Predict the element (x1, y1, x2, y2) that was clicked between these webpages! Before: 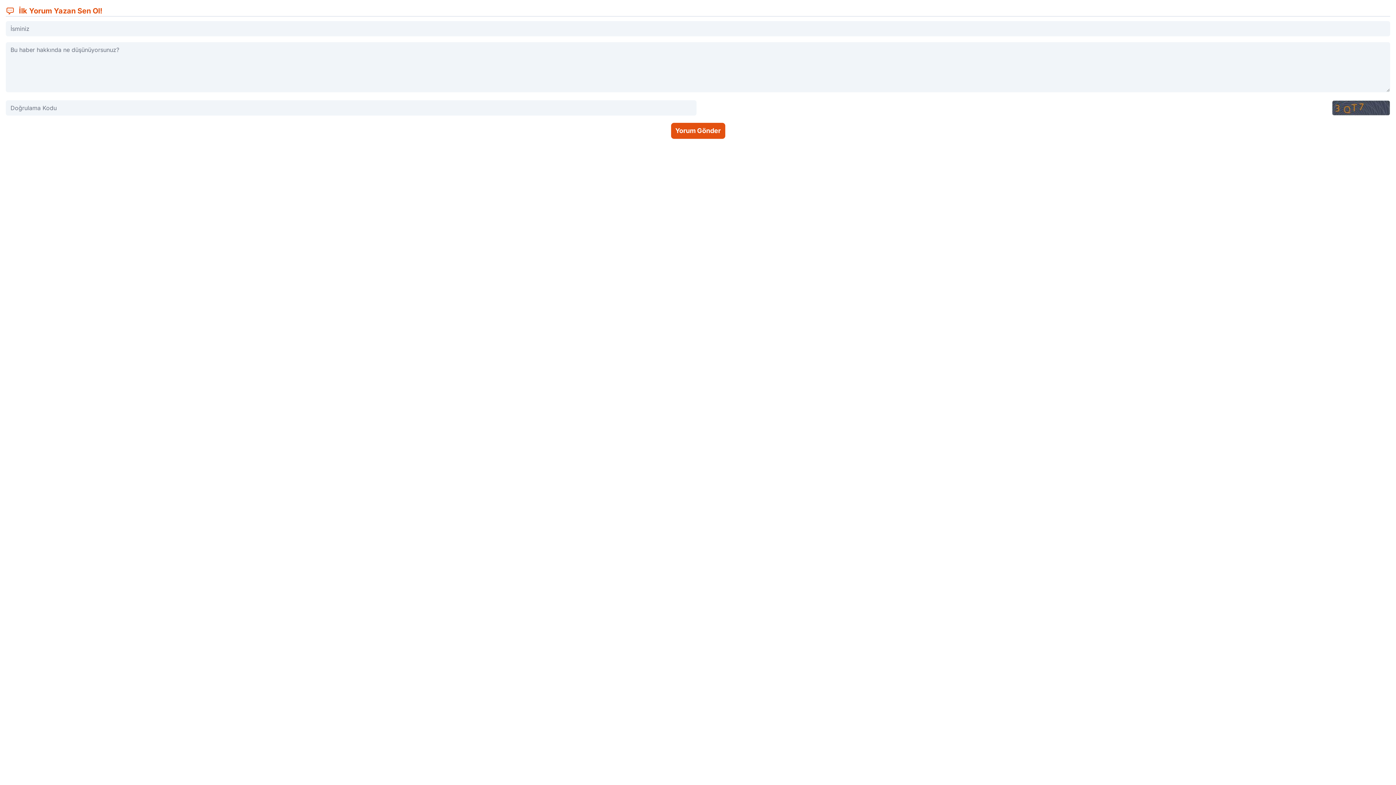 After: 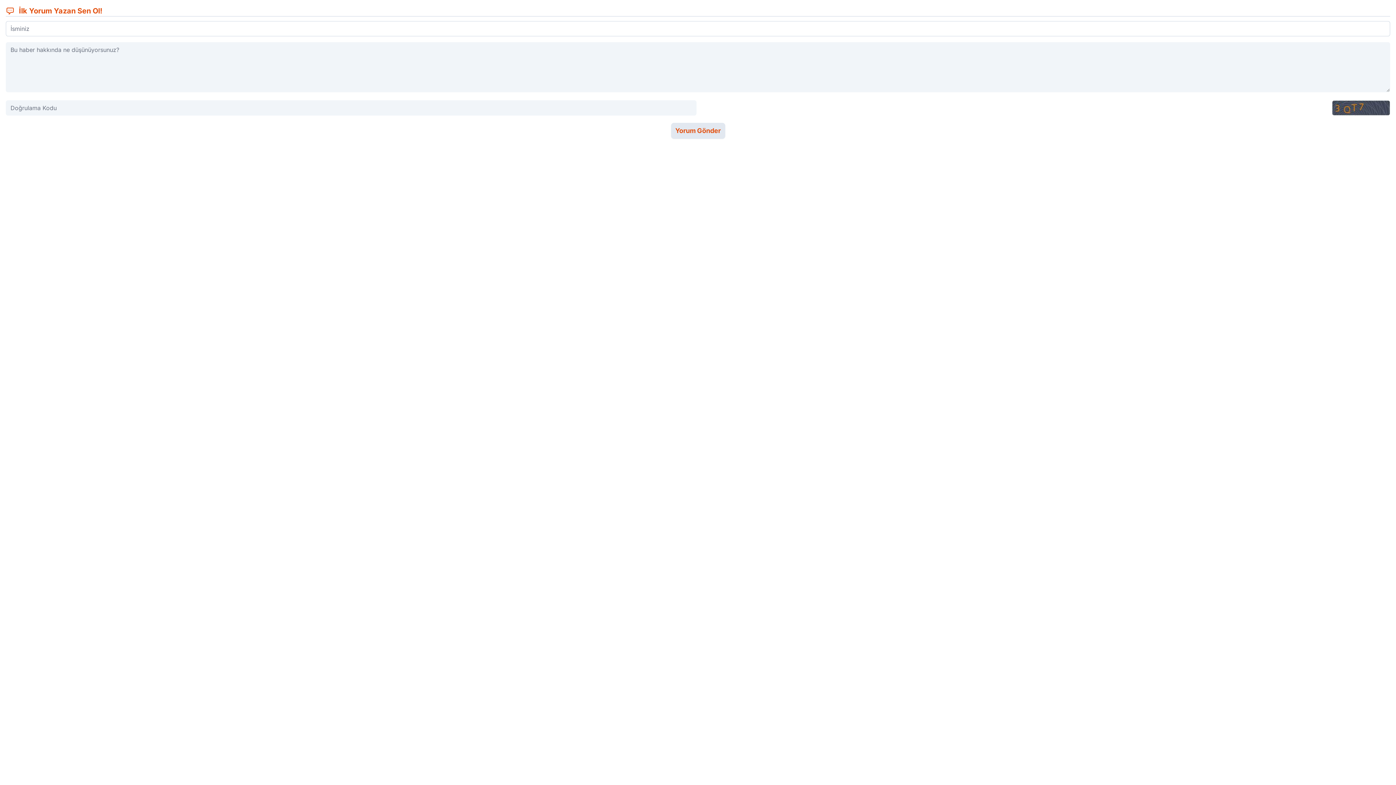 Action: label: Yorum Gönder bbox: (671, 122, 725, 138)